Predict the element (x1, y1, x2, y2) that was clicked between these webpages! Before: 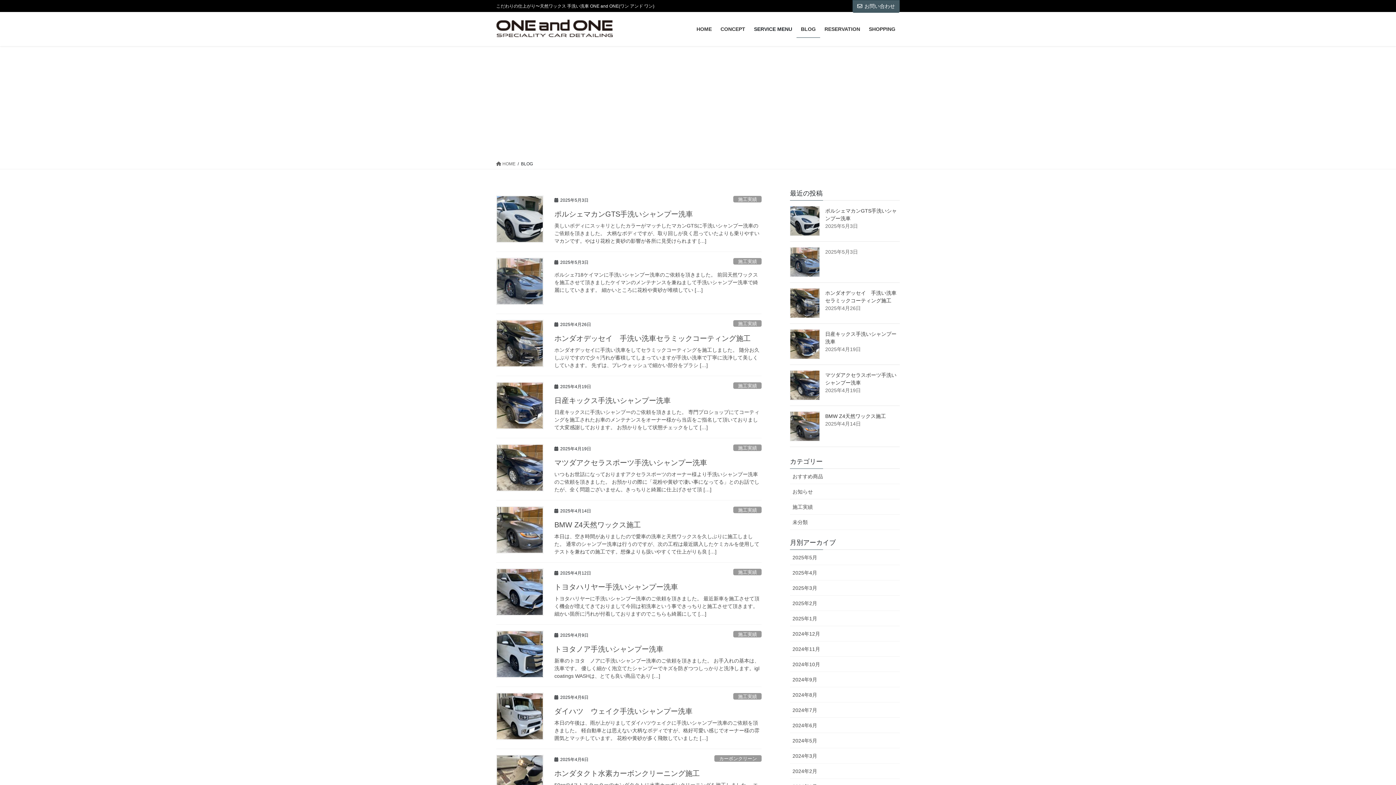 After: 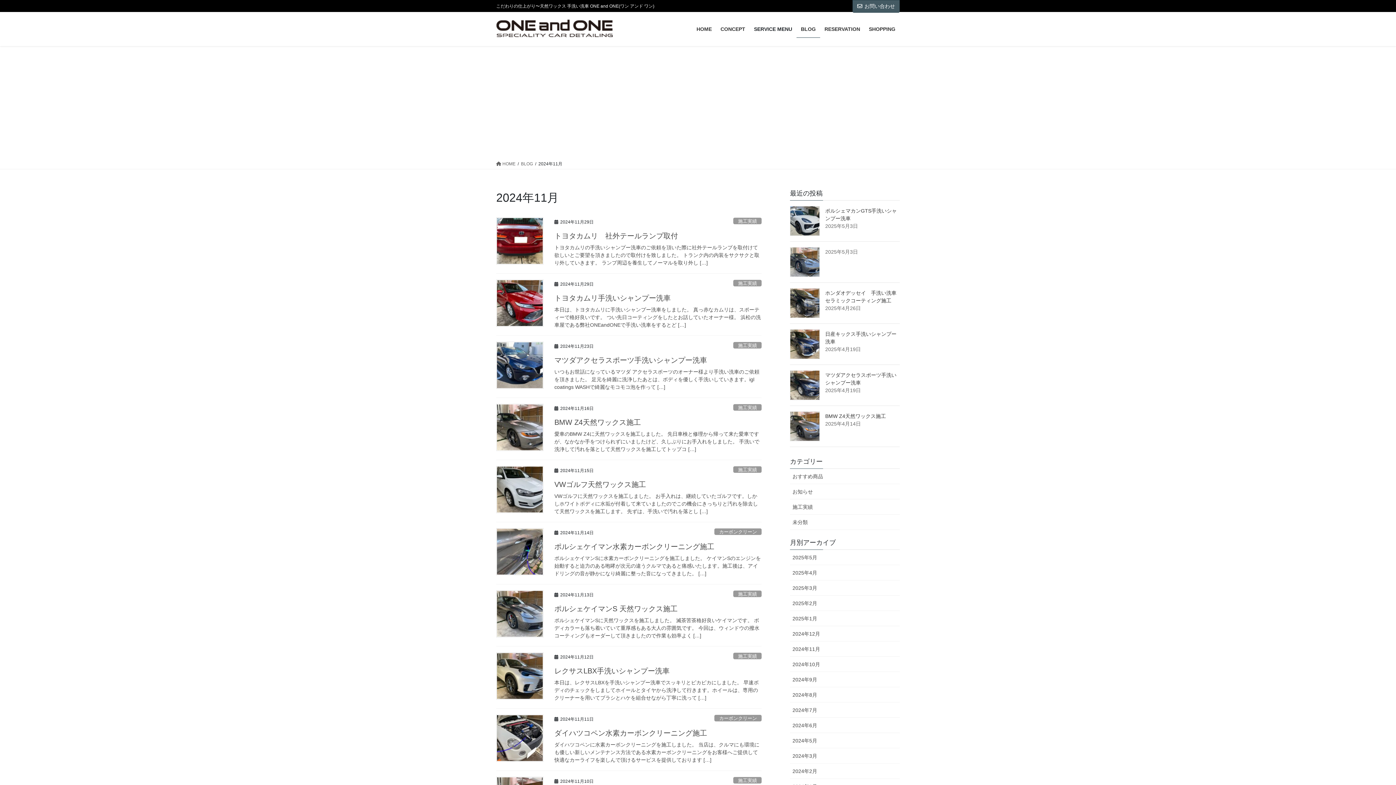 Action: bbox: (790, 641, 900, 657) label: 2024年11月